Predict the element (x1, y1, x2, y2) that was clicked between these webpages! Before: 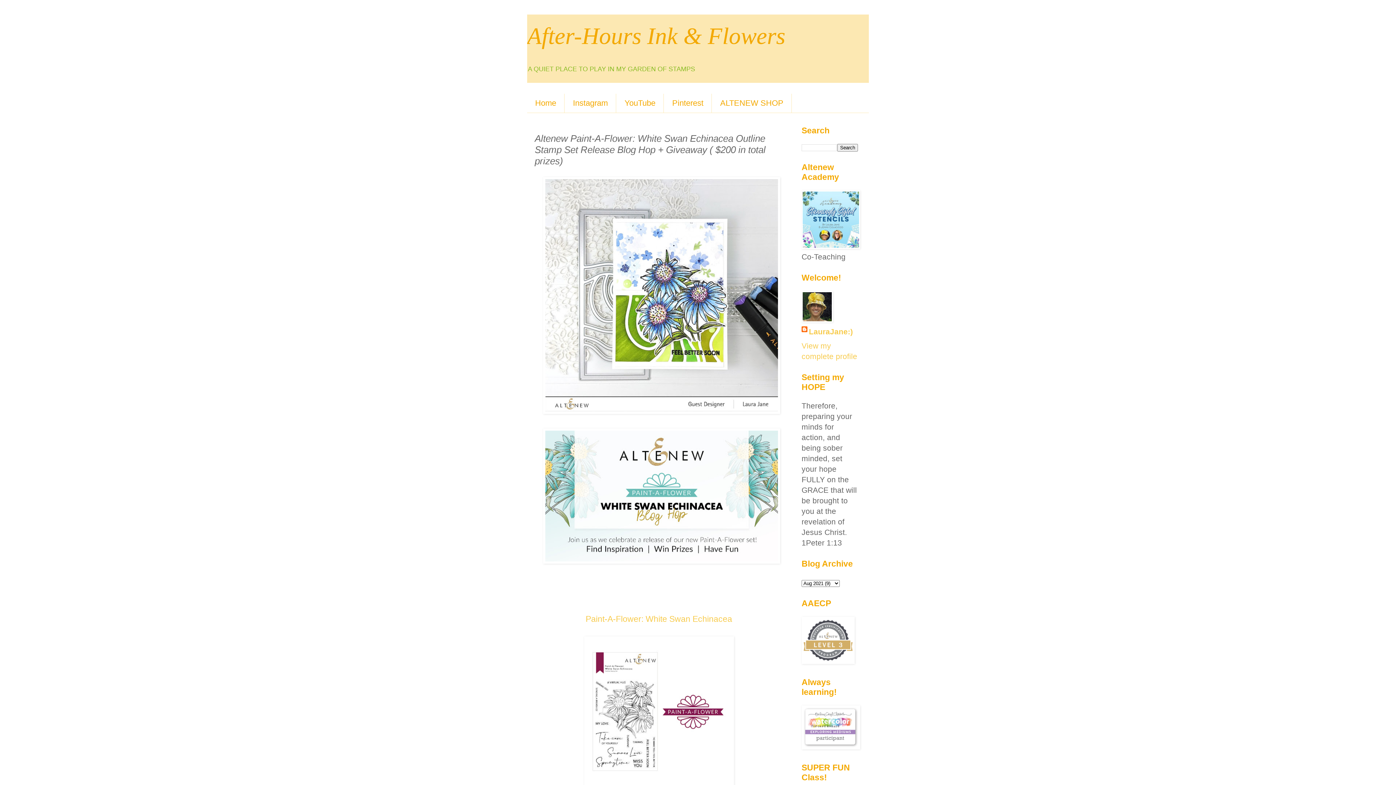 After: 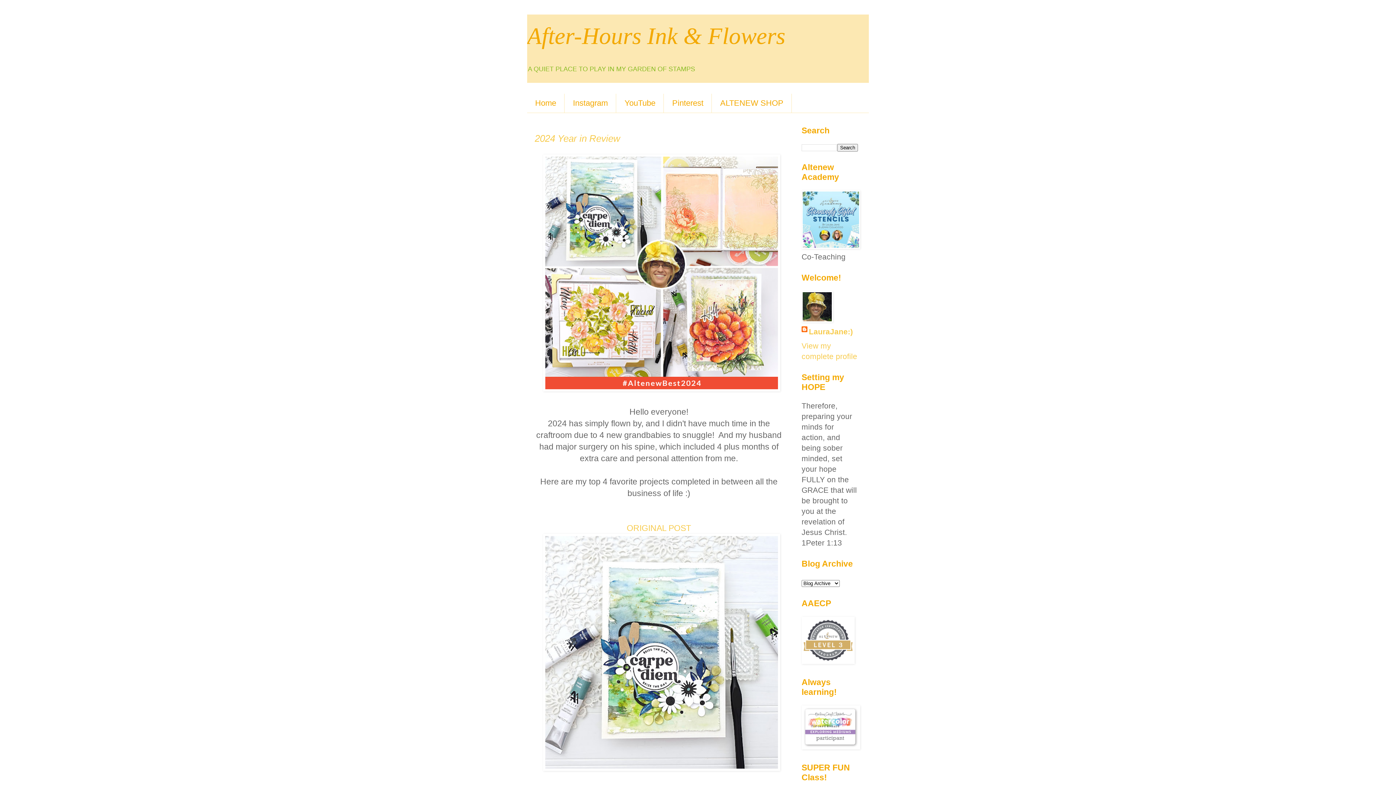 Action: bbox: (527, 22, 785, 49) label: After-Hours Ink & Flowers